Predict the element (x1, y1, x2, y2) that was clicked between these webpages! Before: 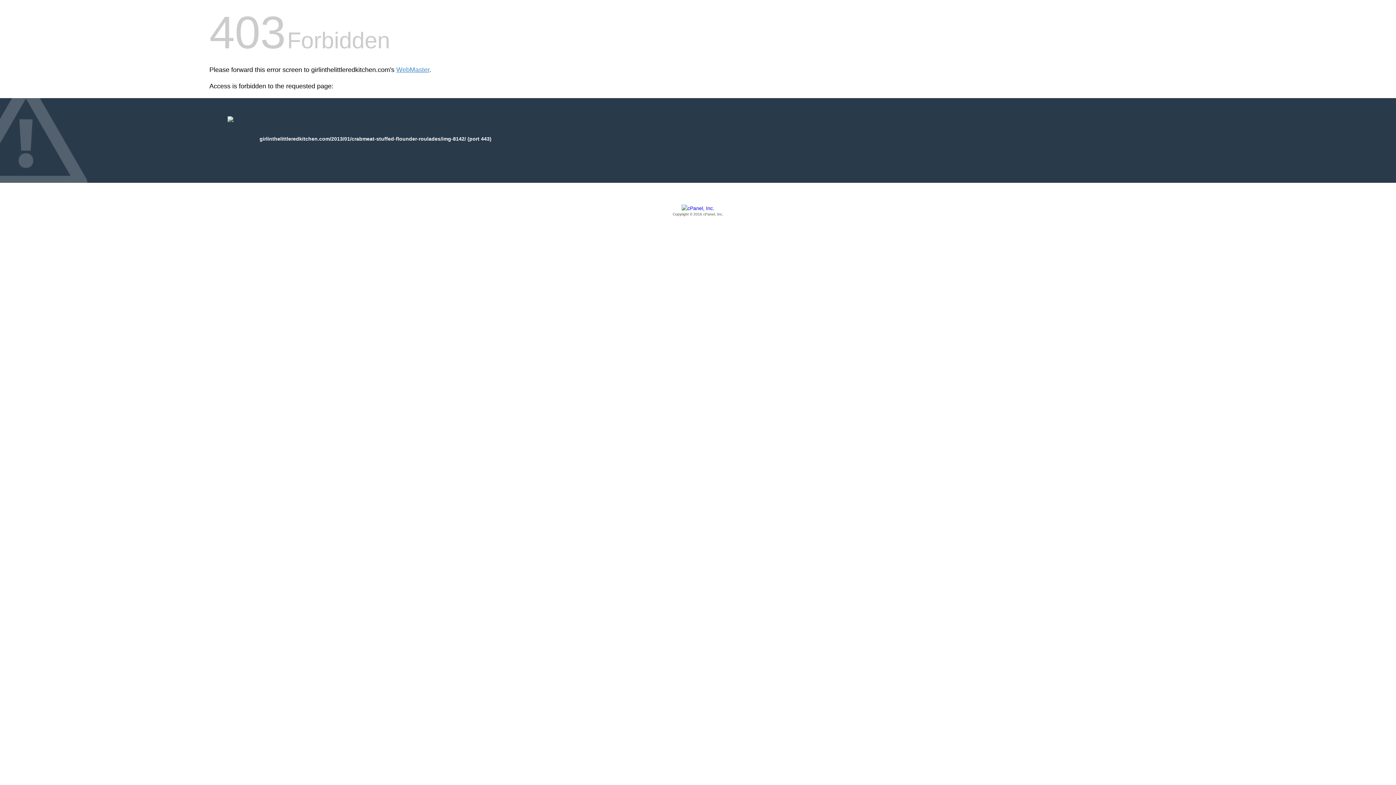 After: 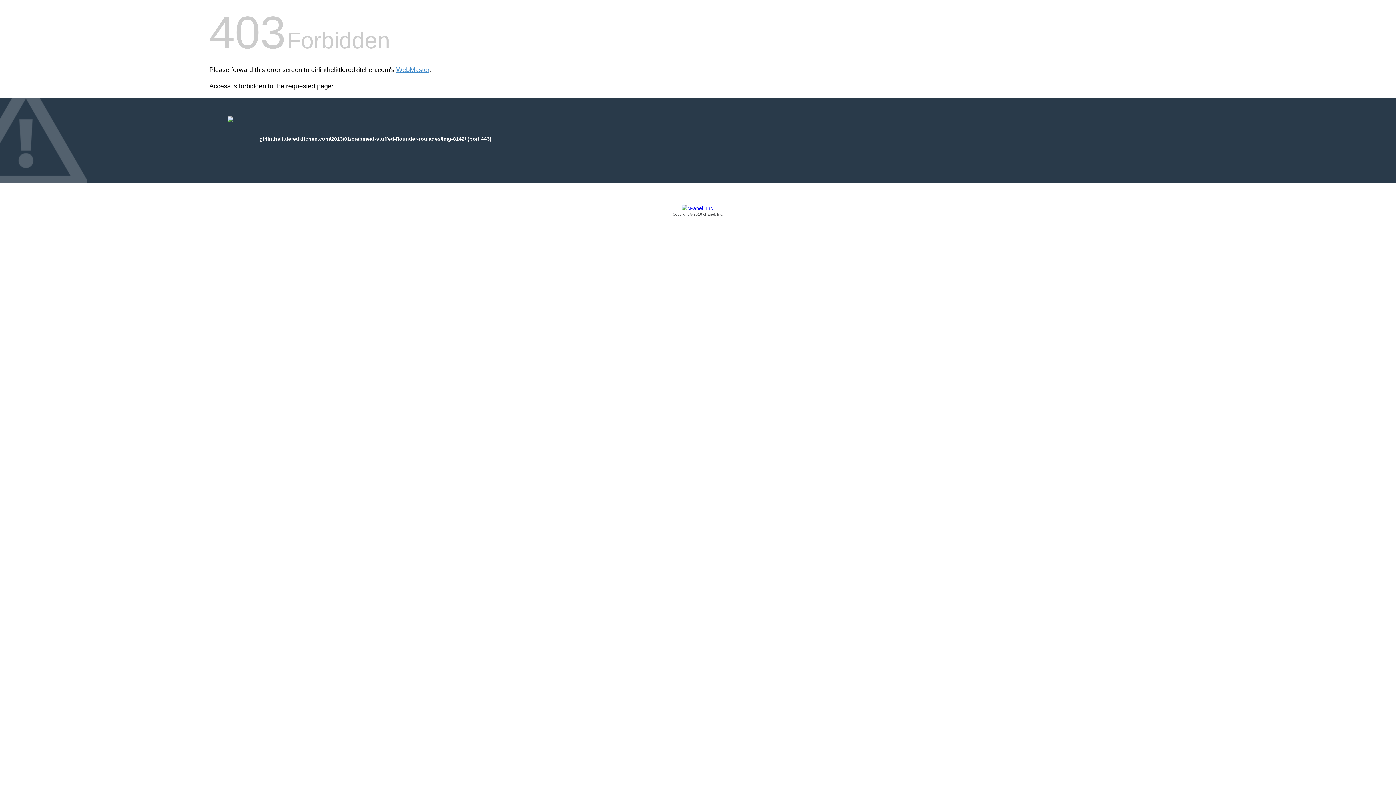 Action: label: Copyright © 2016 cPanel, Inc. bbox: (209, 205, 1186, 217)